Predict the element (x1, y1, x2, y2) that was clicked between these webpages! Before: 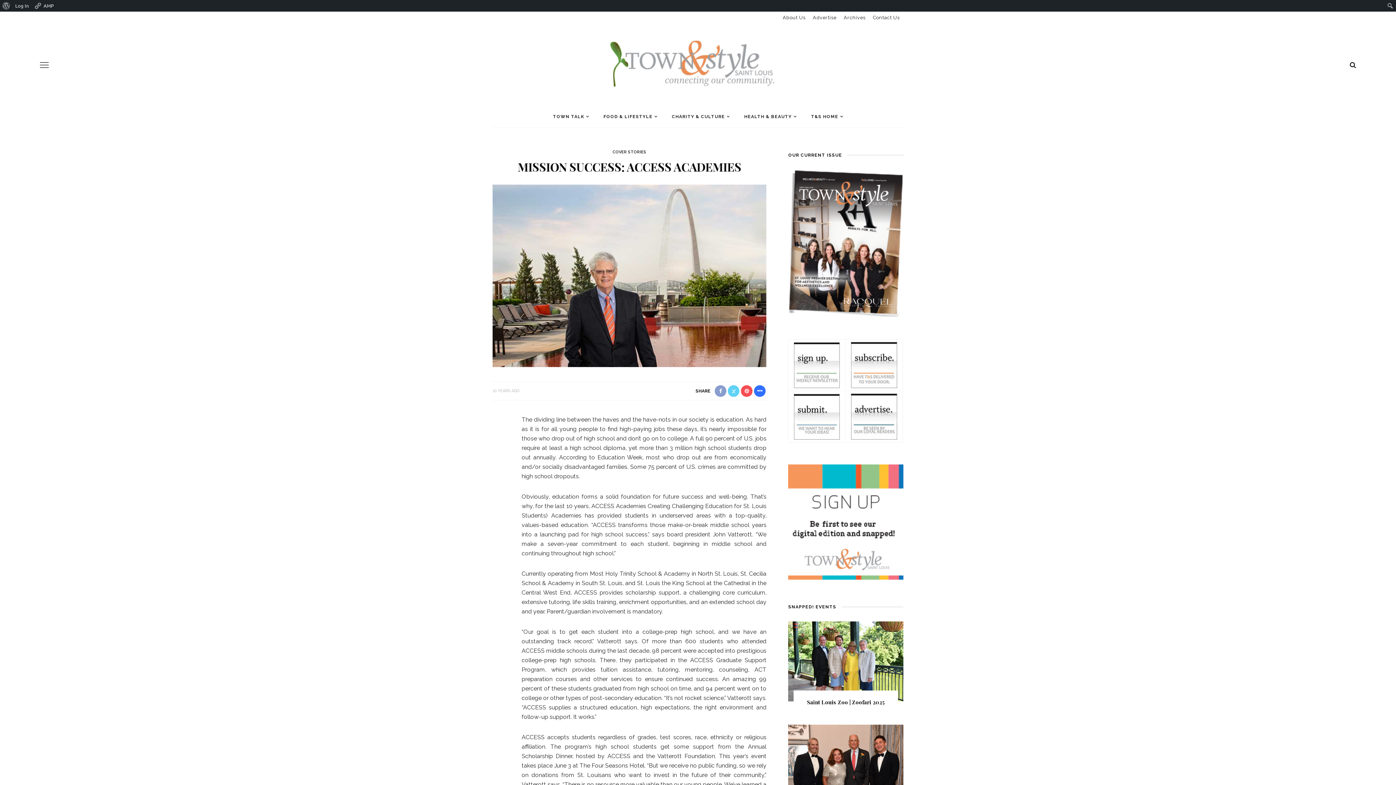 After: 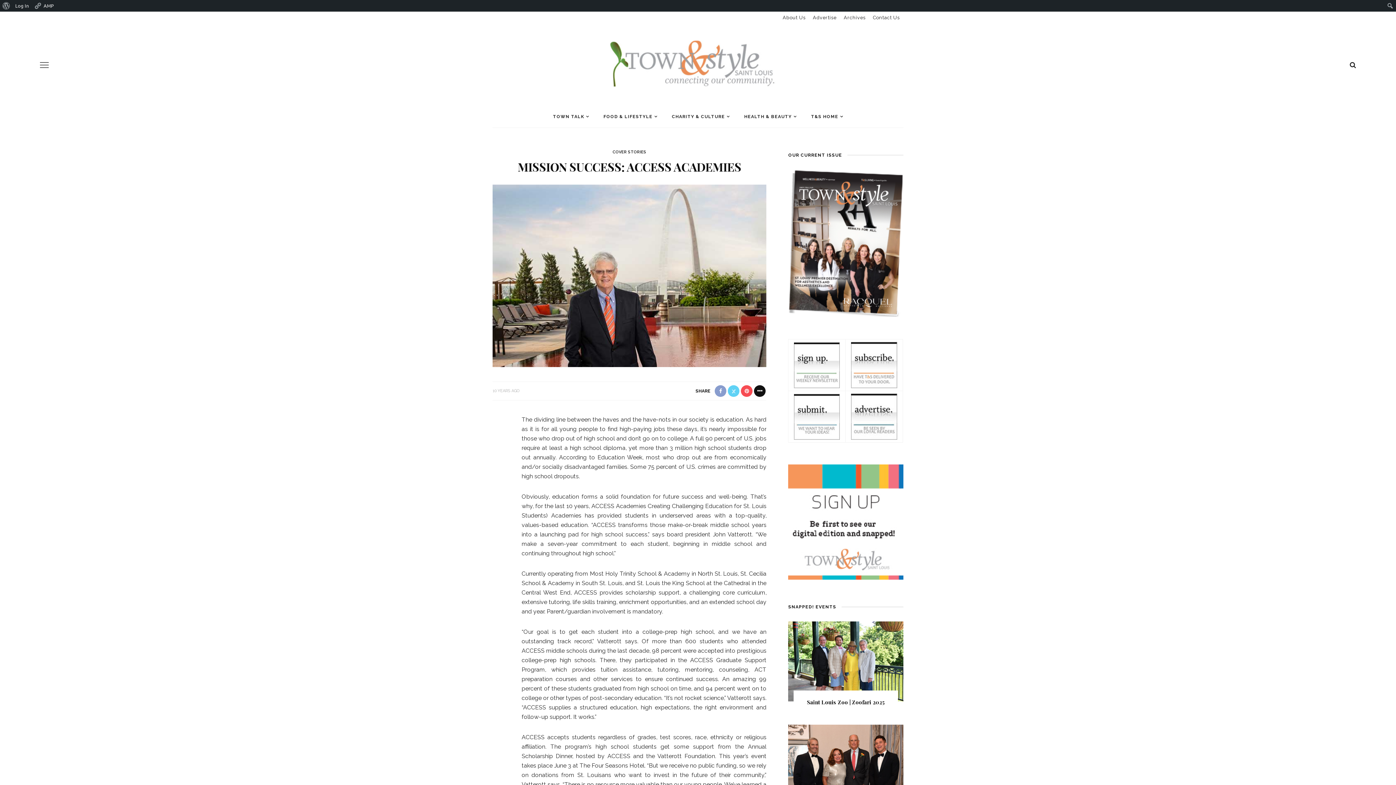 Action: bbox: (753, 385, 766, 397)